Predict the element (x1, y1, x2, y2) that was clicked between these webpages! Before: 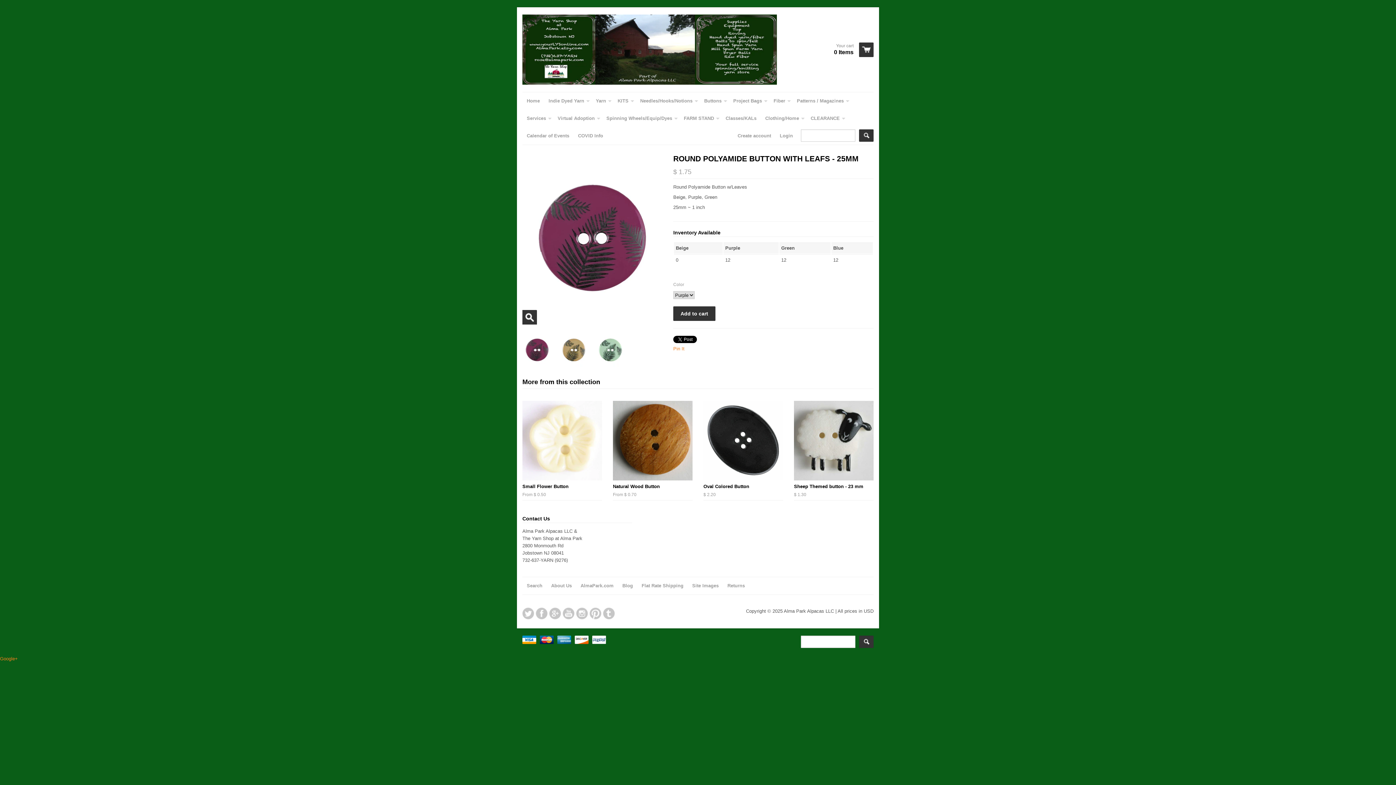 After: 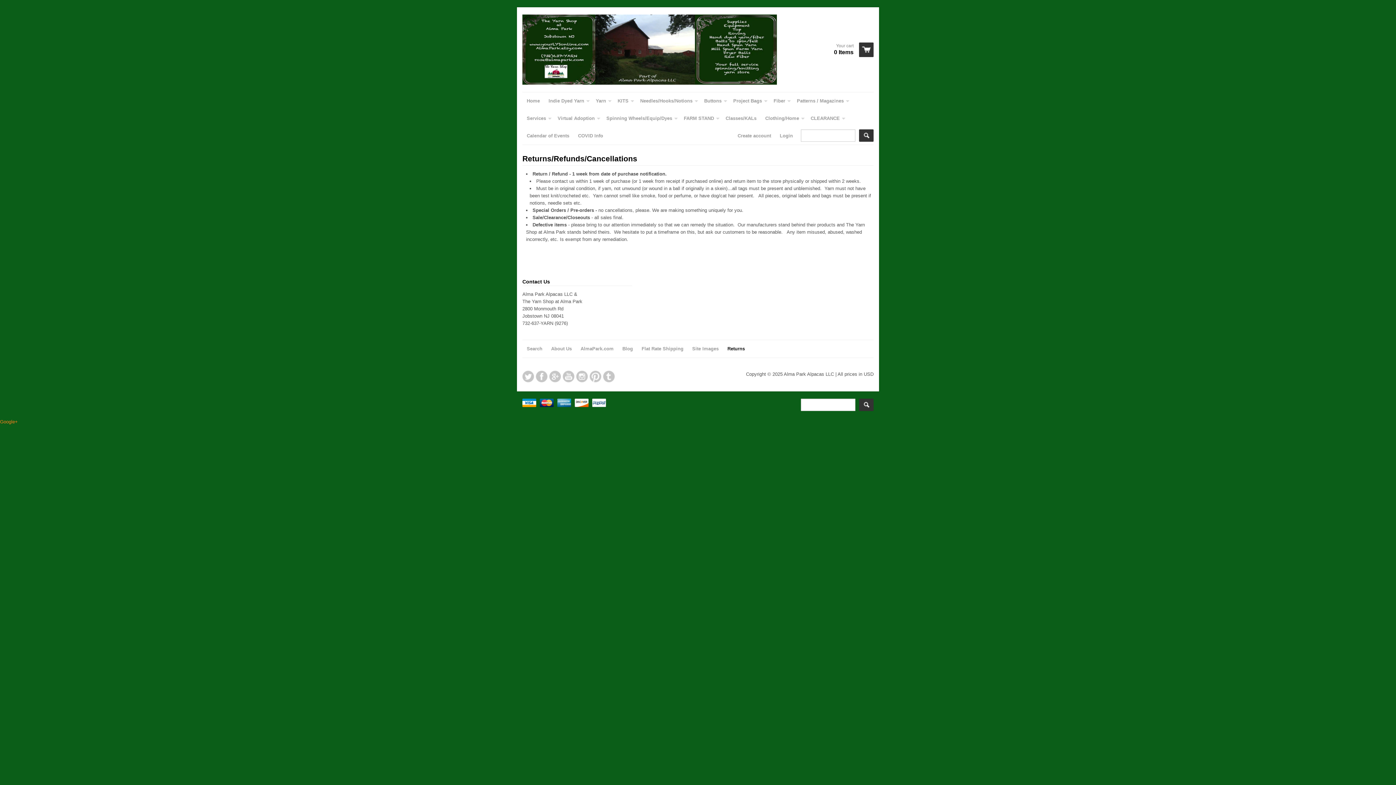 Action: bbox: (723, 577, 749, 594) label: Returns